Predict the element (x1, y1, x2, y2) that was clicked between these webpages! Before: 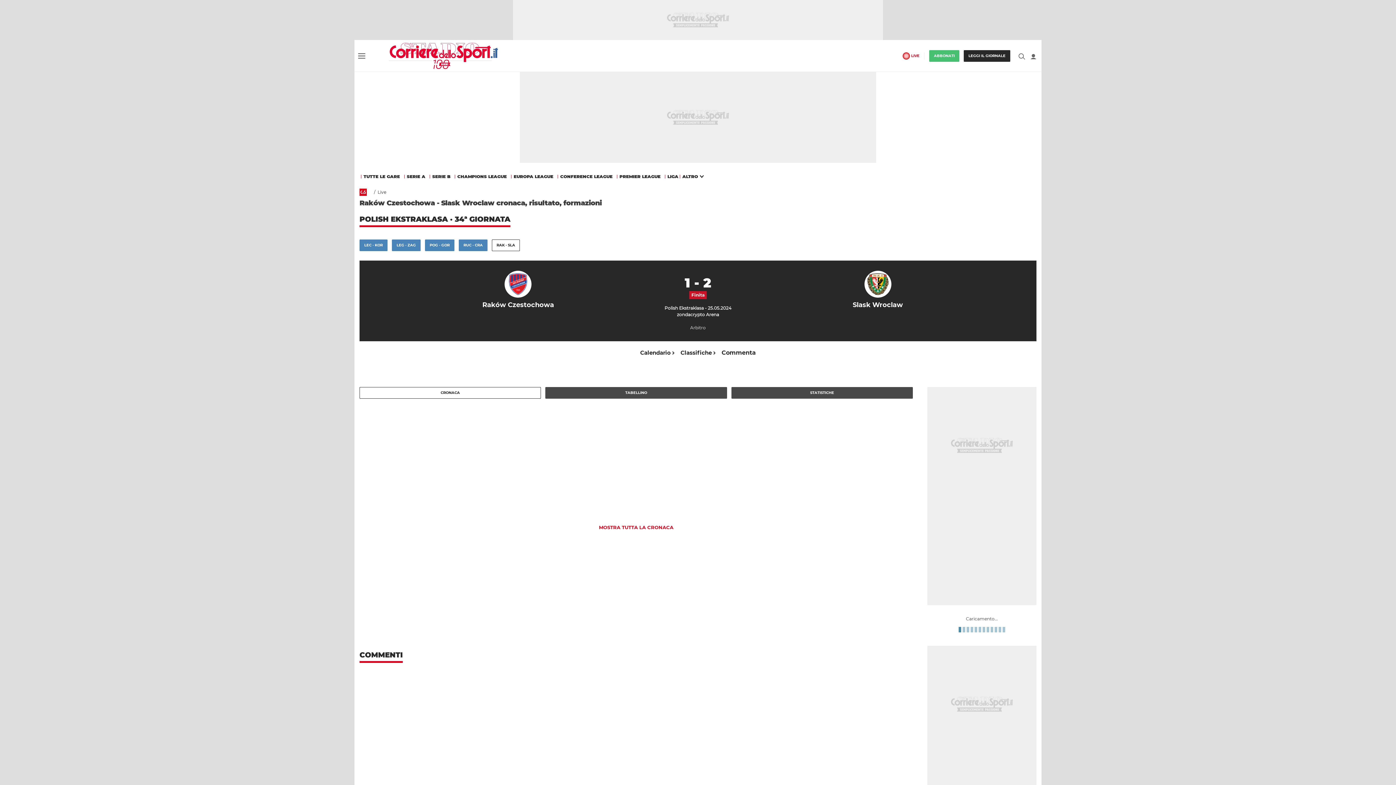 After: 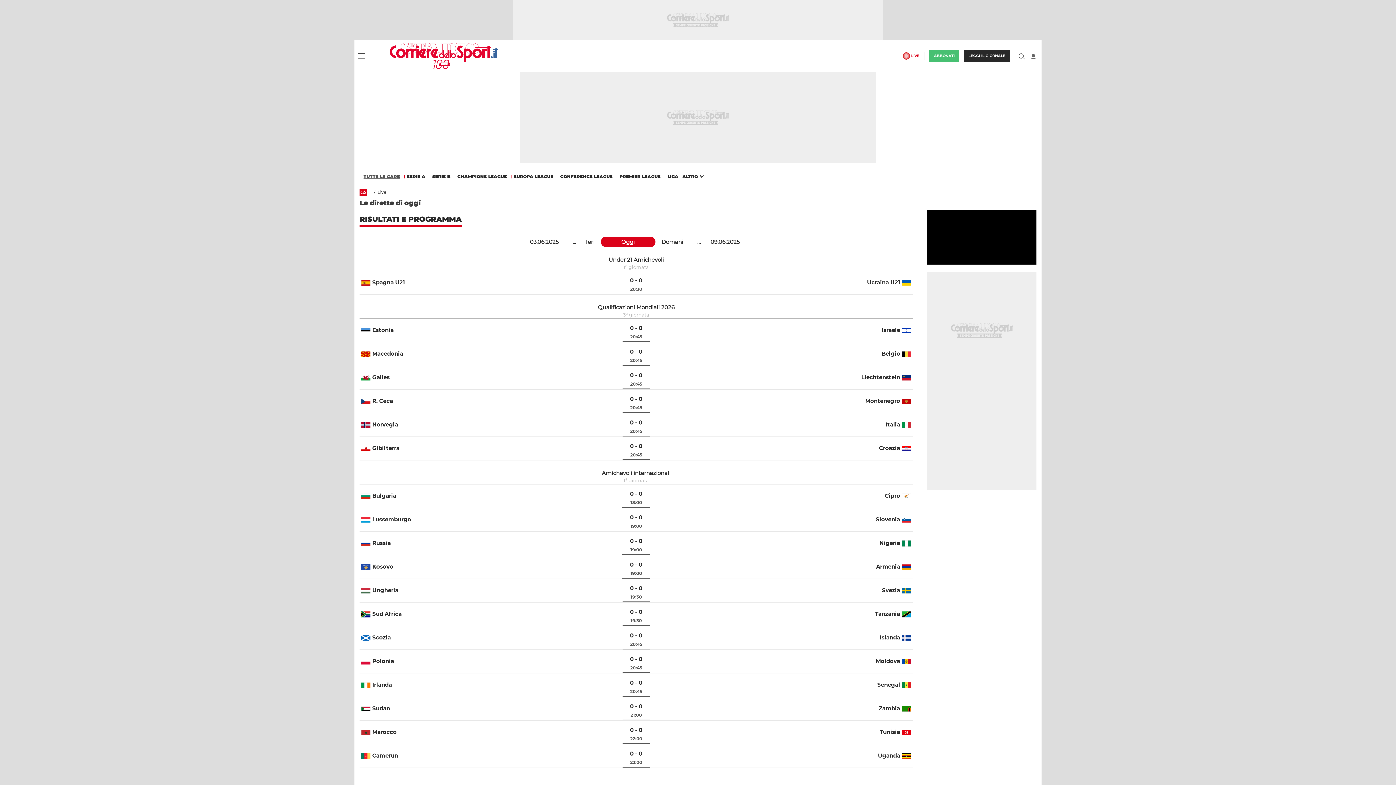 Action: bbox: (362, 174, 400, 178) label: TUTTE LE GARE